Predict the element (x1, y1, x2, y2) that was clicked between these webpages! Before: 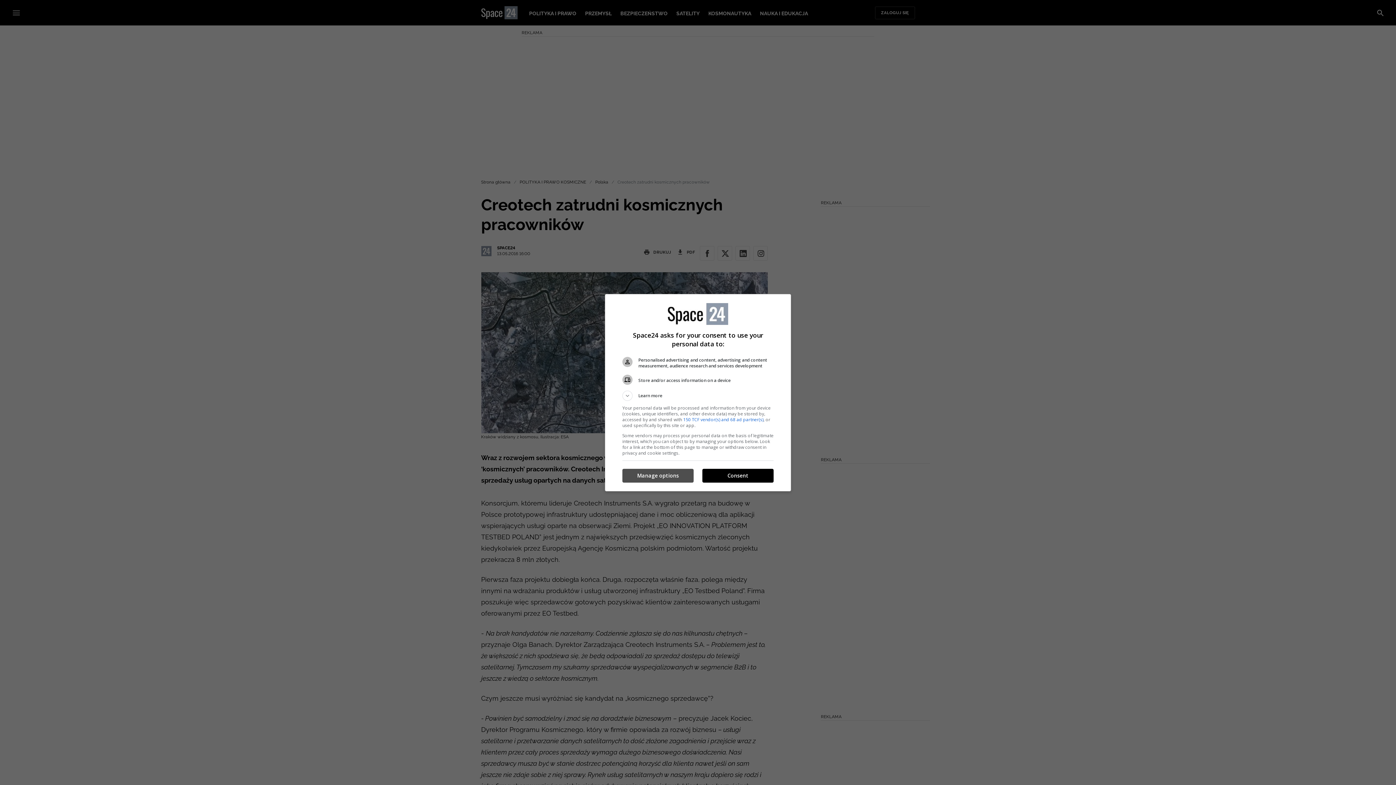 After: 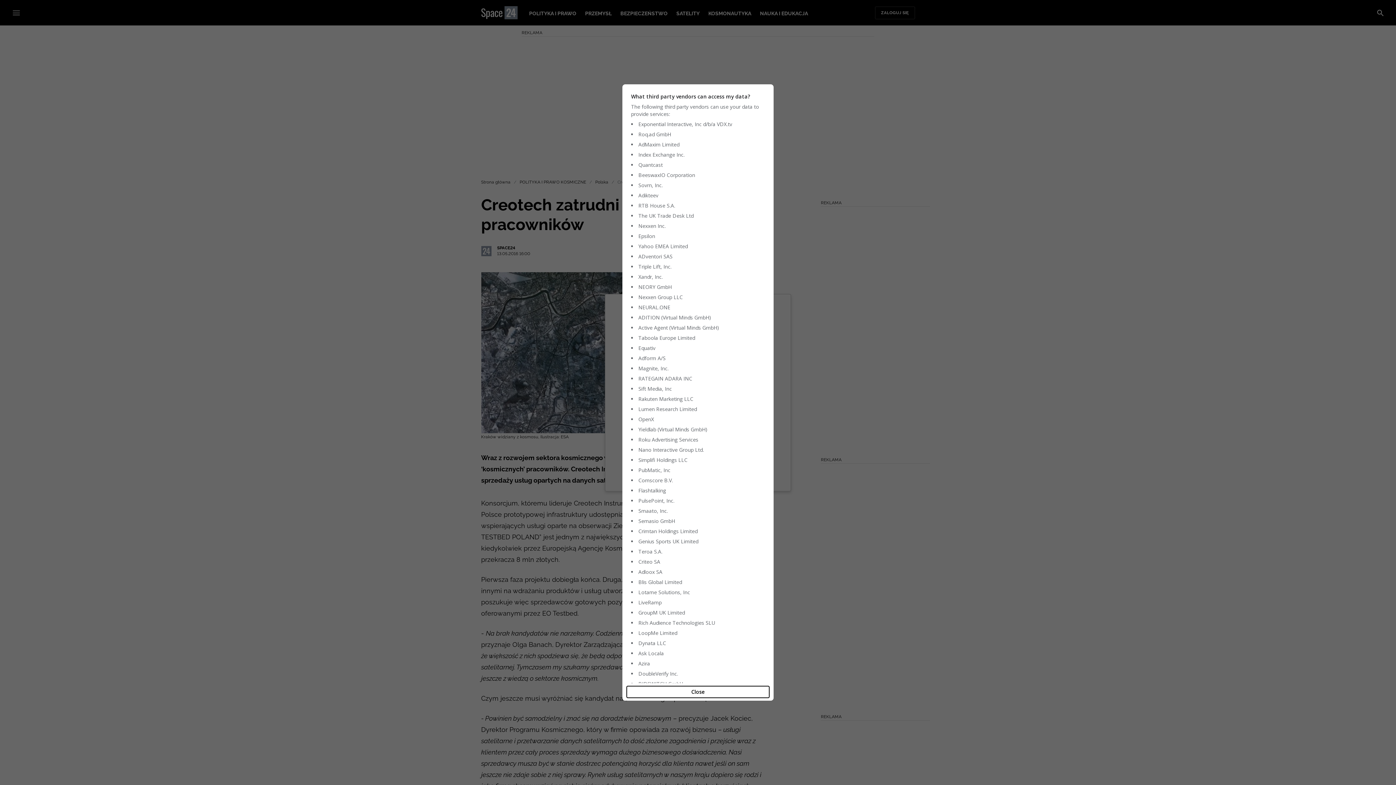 Action: bbox: (683, 416, 763, 422) label: 150 TCF vendor(s) and 68 ad partner(s)